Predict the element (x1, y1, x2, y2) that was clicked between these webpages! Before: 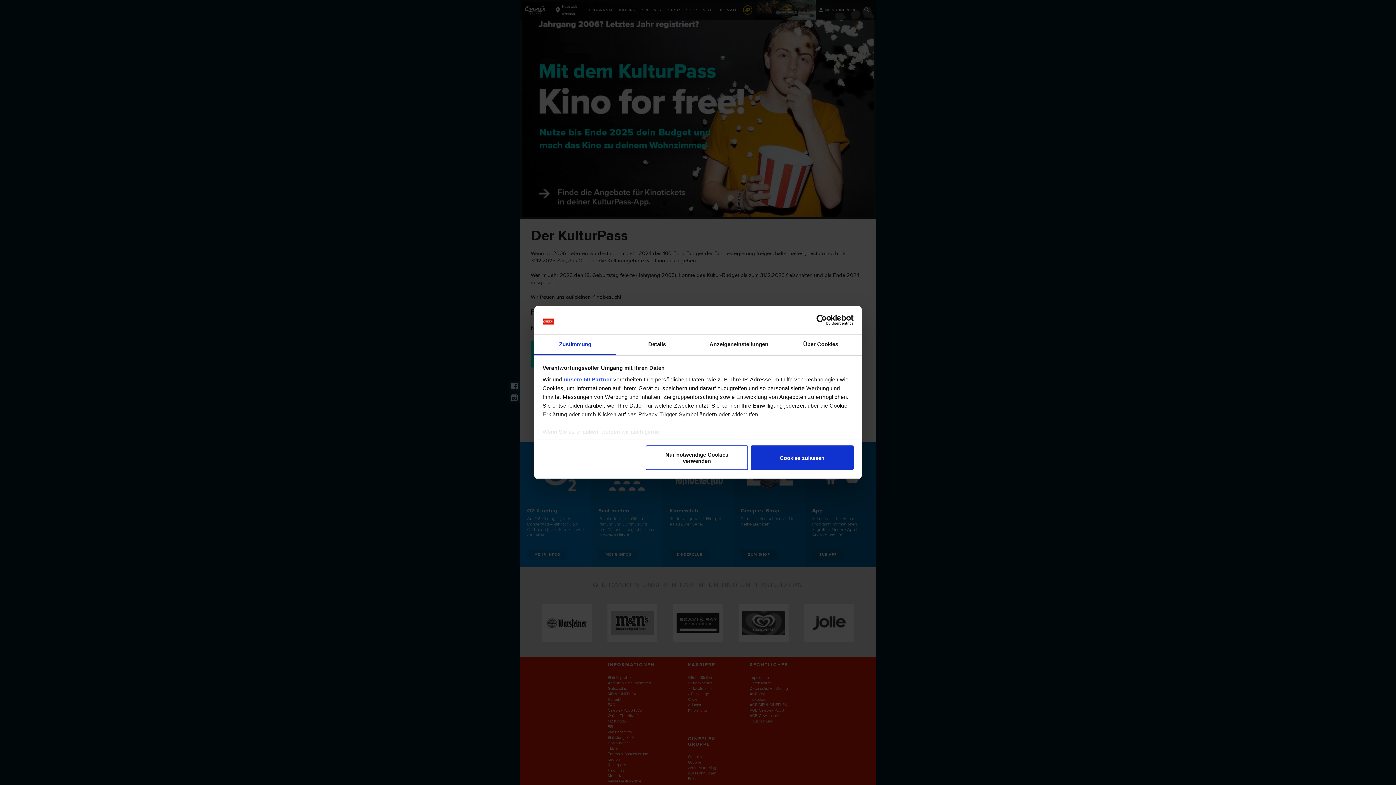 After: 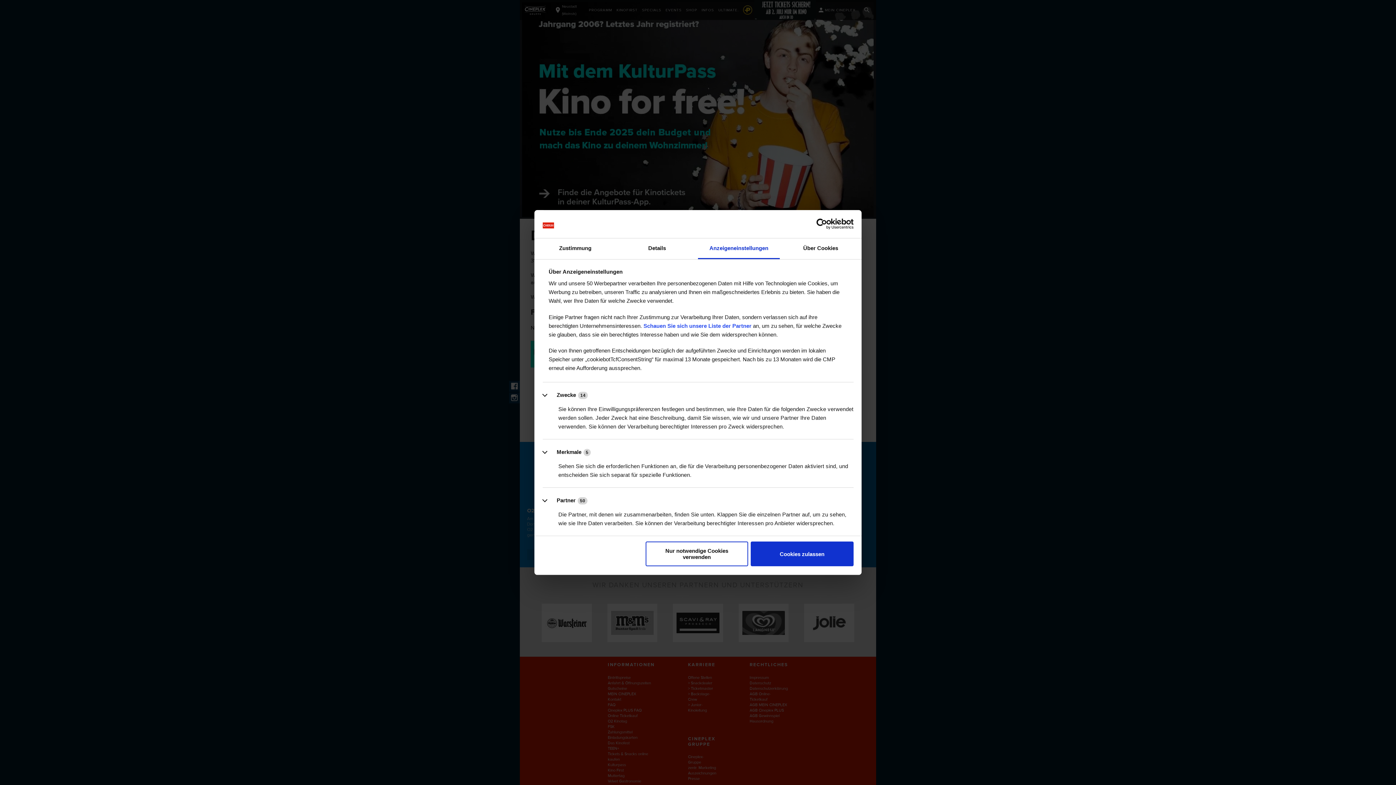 Action: label: Anzeigeneinstellungen bbox: (698, 334, 780, 355)